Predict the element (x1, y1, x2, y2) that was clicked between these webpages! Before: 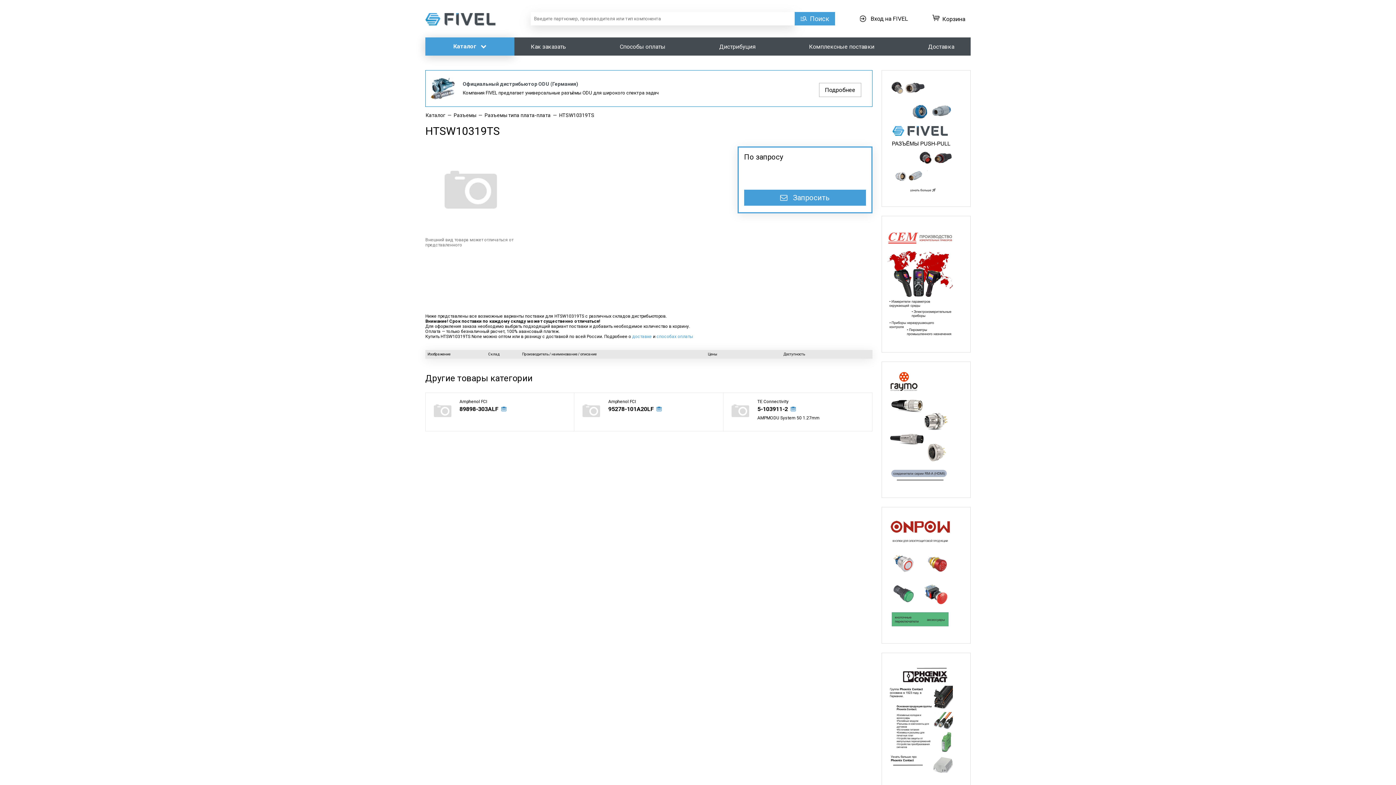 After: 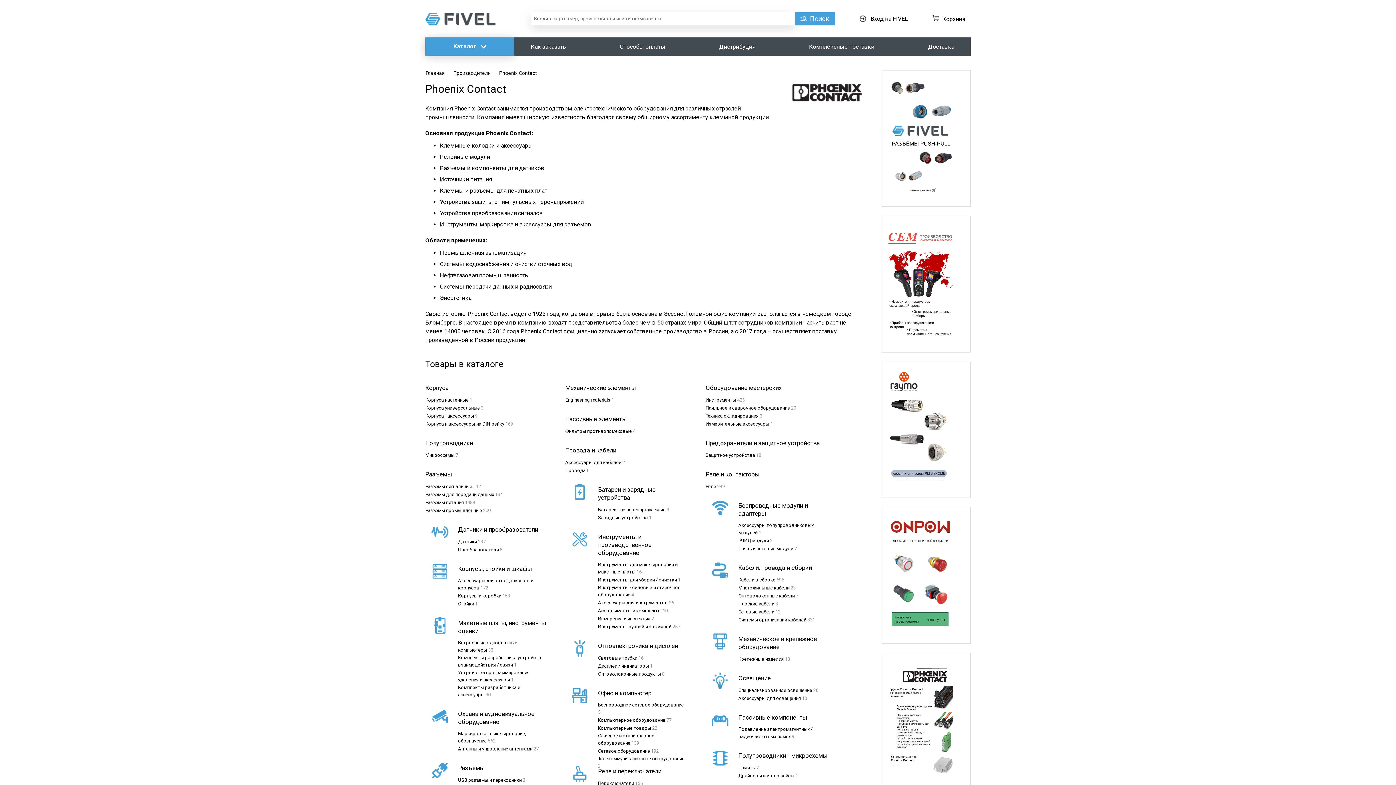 Action: bbox: (881, 653, 970, 789)